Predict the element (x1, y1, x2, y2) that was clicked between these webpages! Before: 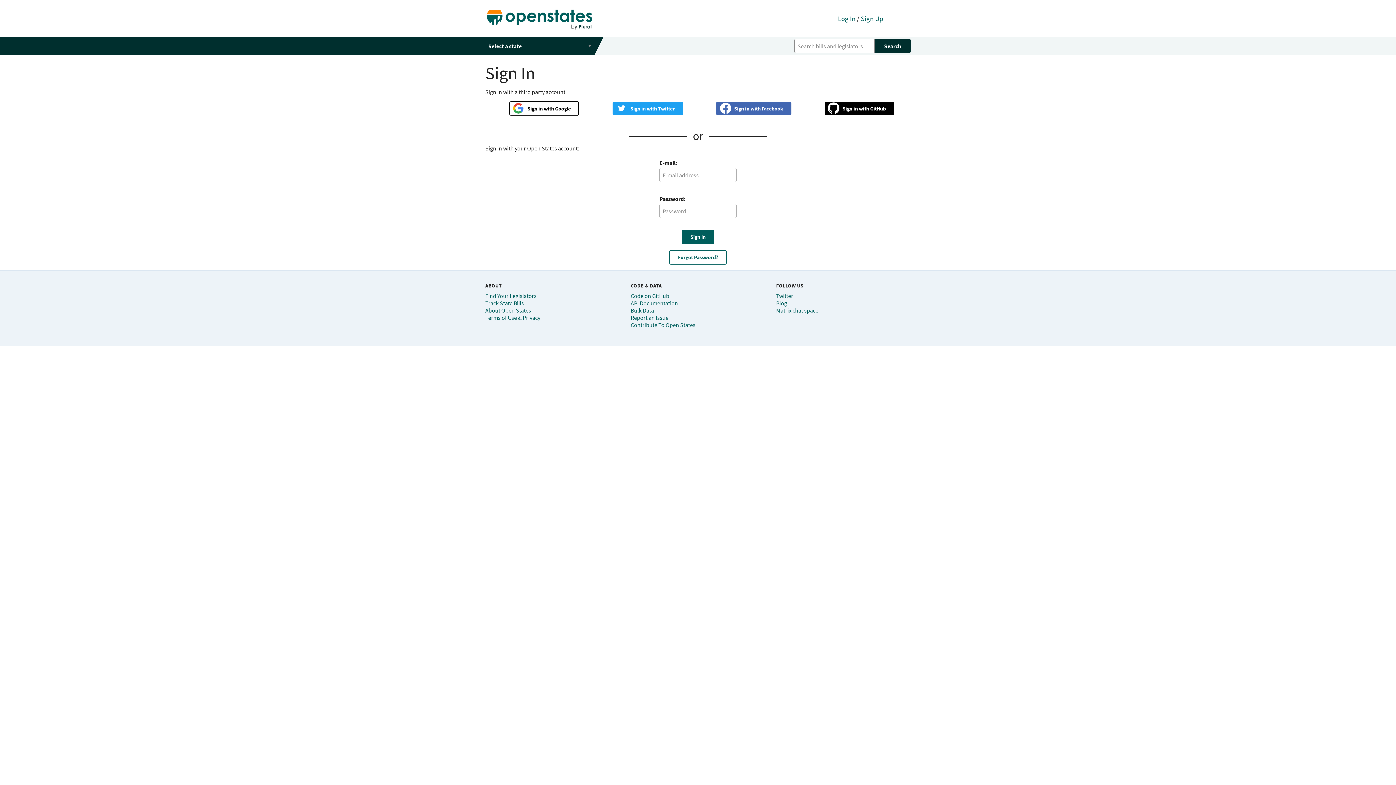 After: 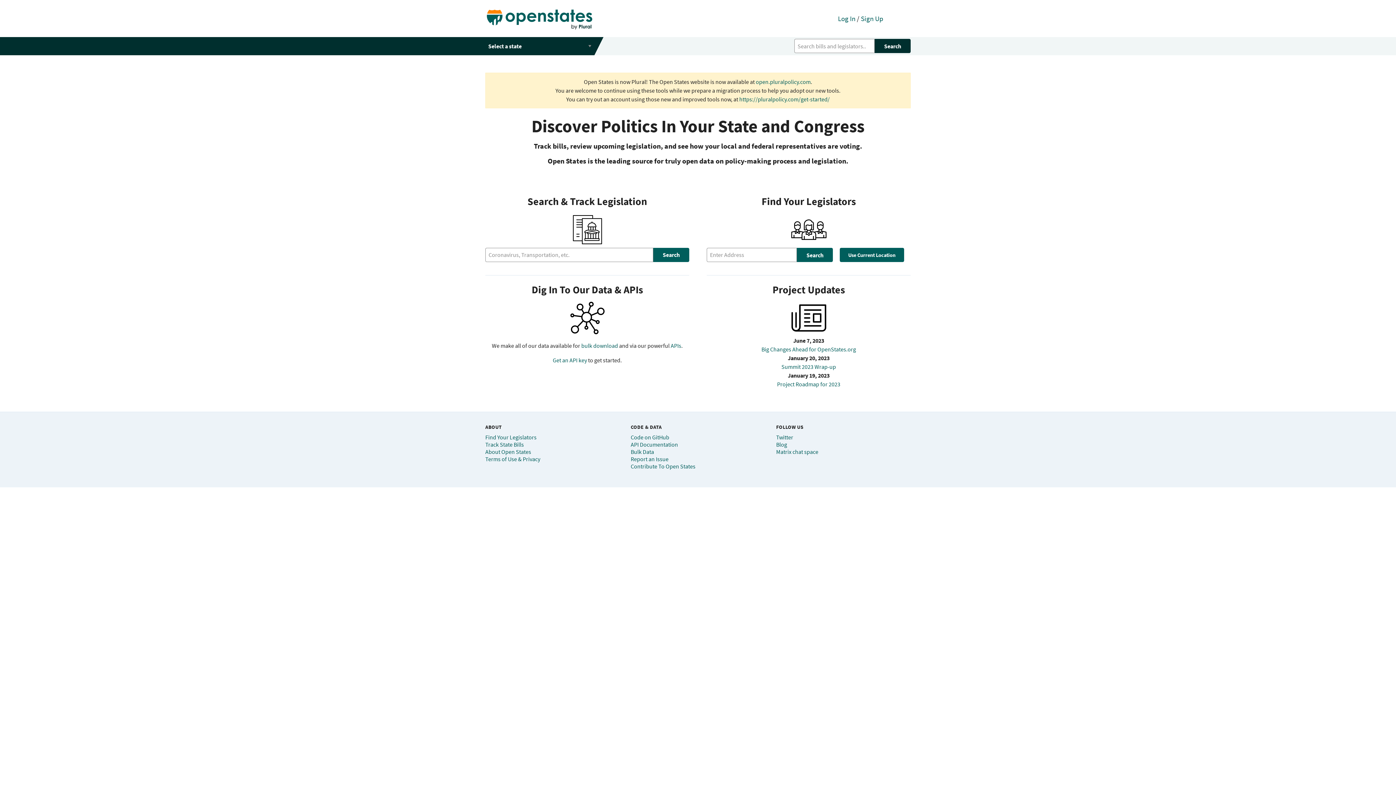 Action: bbox: (485, 0, 838, 37)